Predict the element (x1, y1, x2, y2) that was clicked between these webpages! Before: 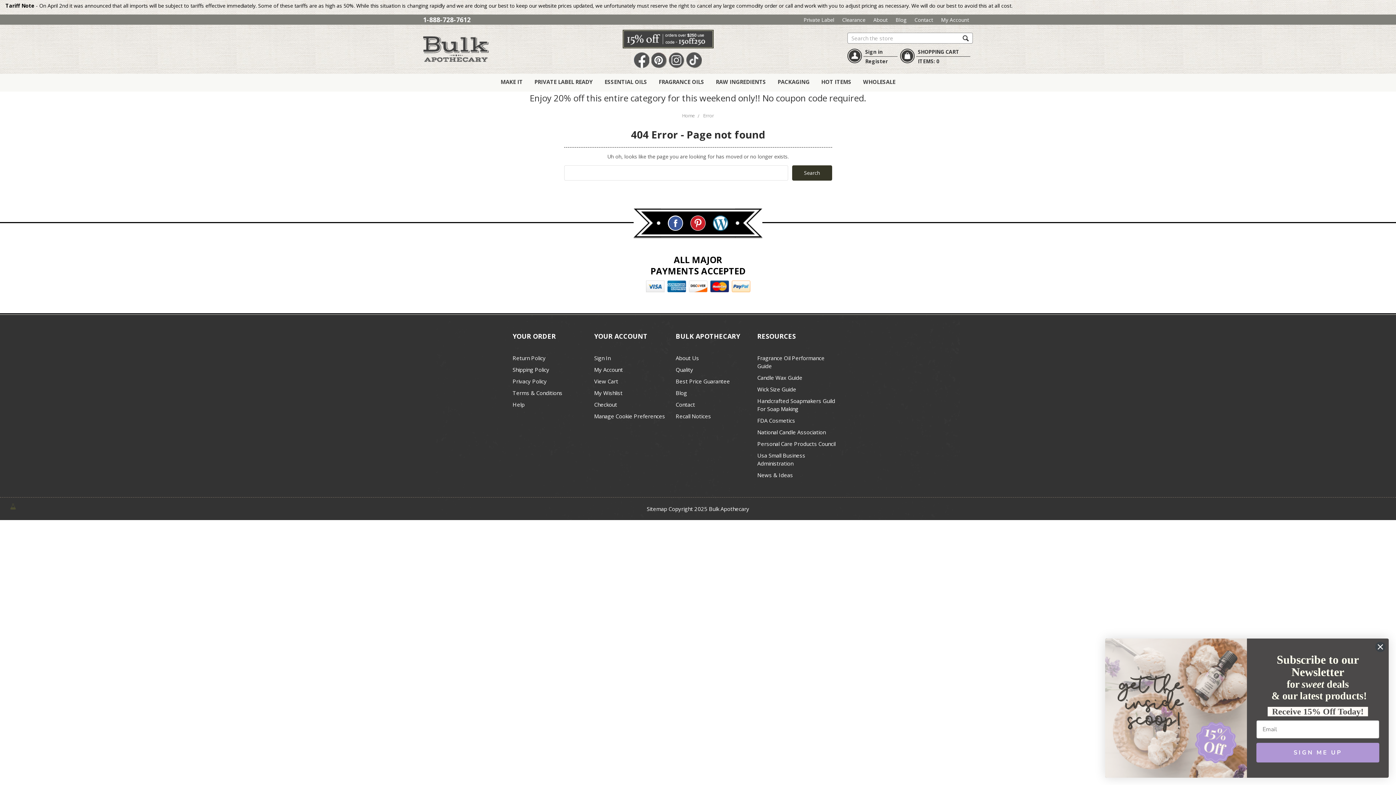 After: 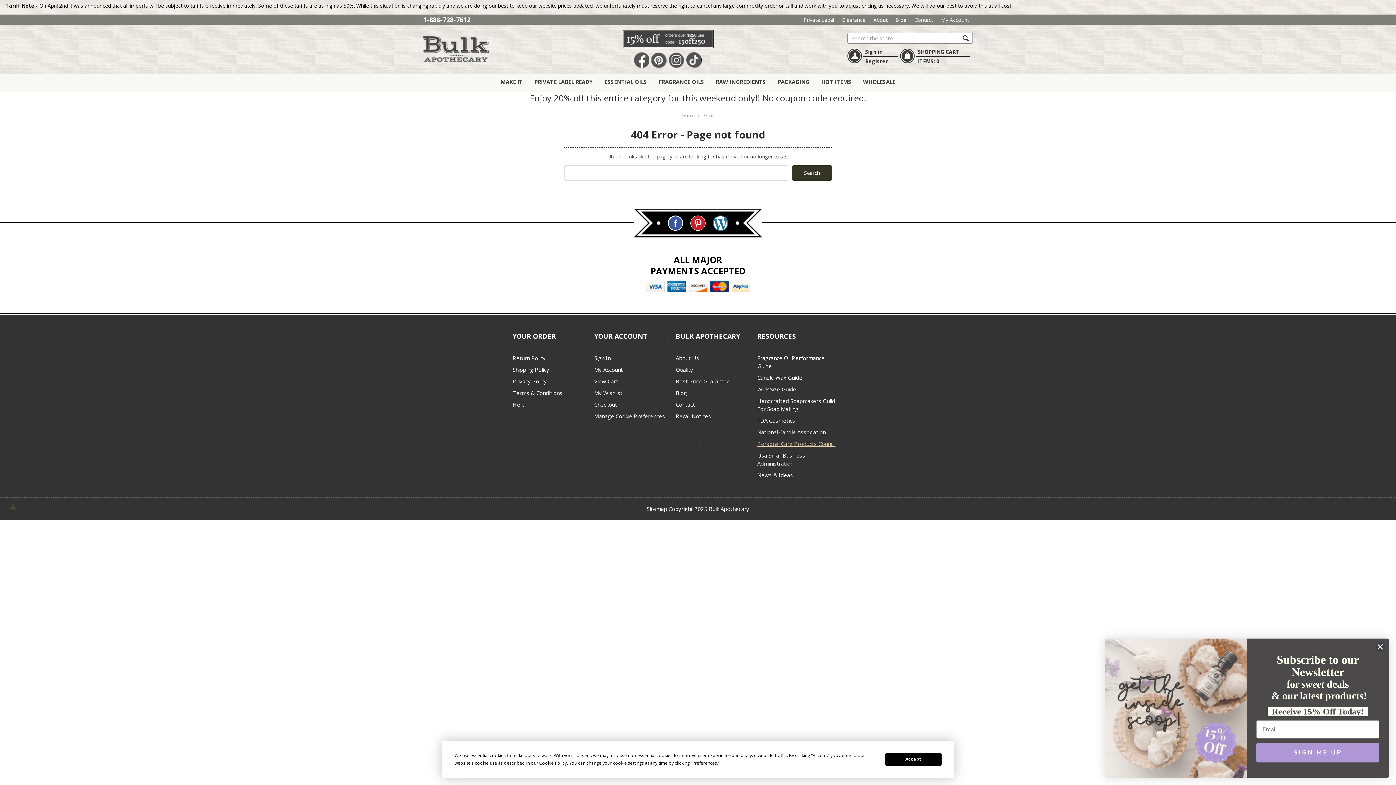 Action: label: Personal Care Products Council bbox: (757, 440, 835, 447)